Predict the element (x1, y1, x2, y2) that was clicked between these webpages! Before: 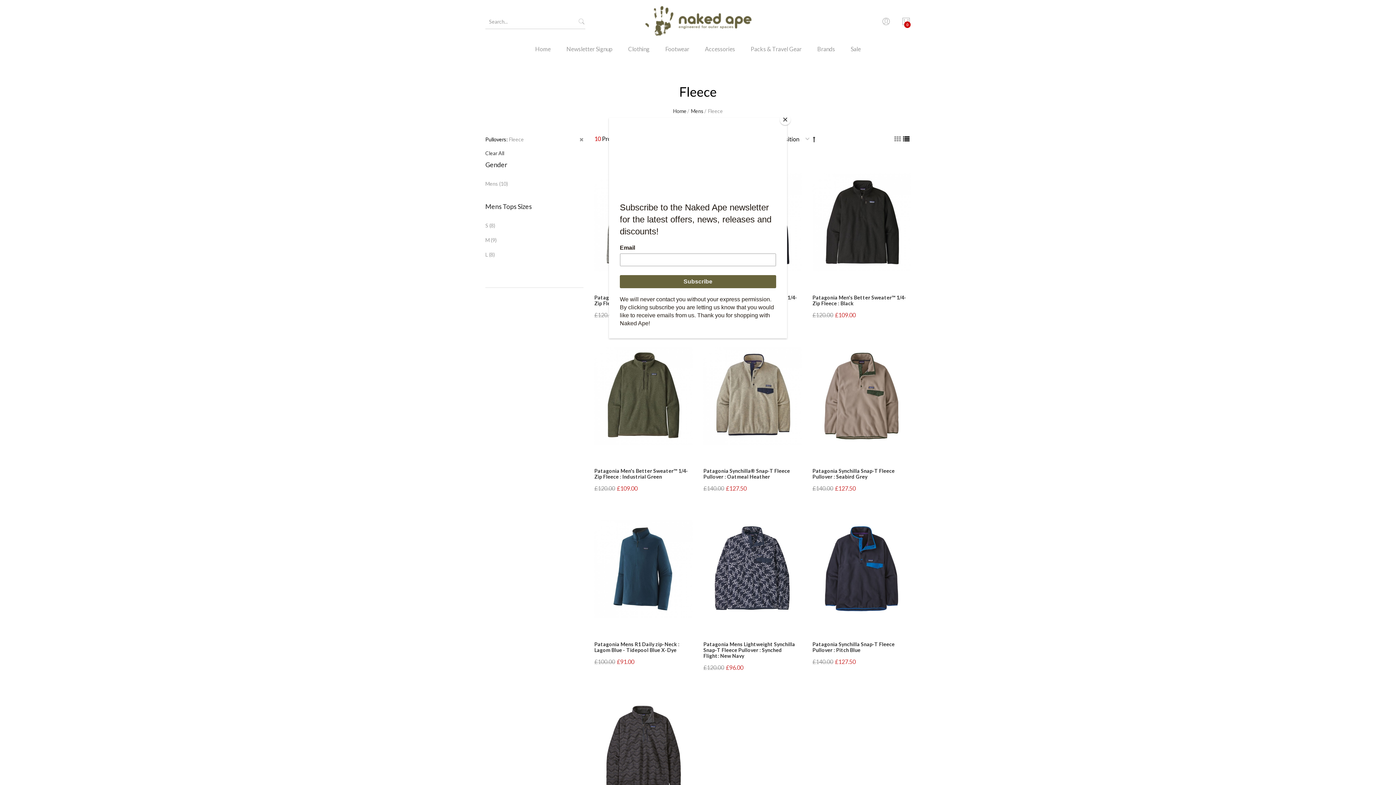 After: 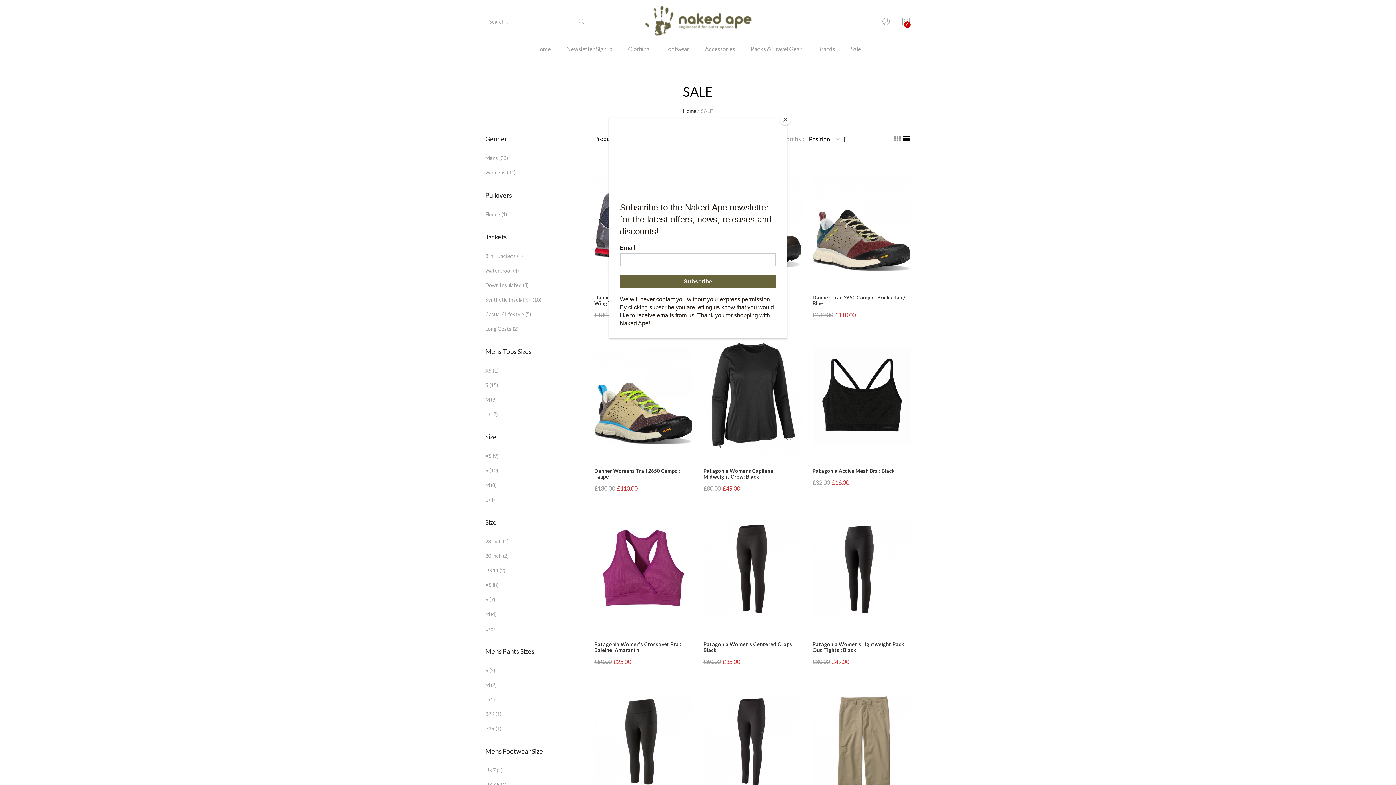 Action: label: Sale bbox: (843, 43, 868, 64)